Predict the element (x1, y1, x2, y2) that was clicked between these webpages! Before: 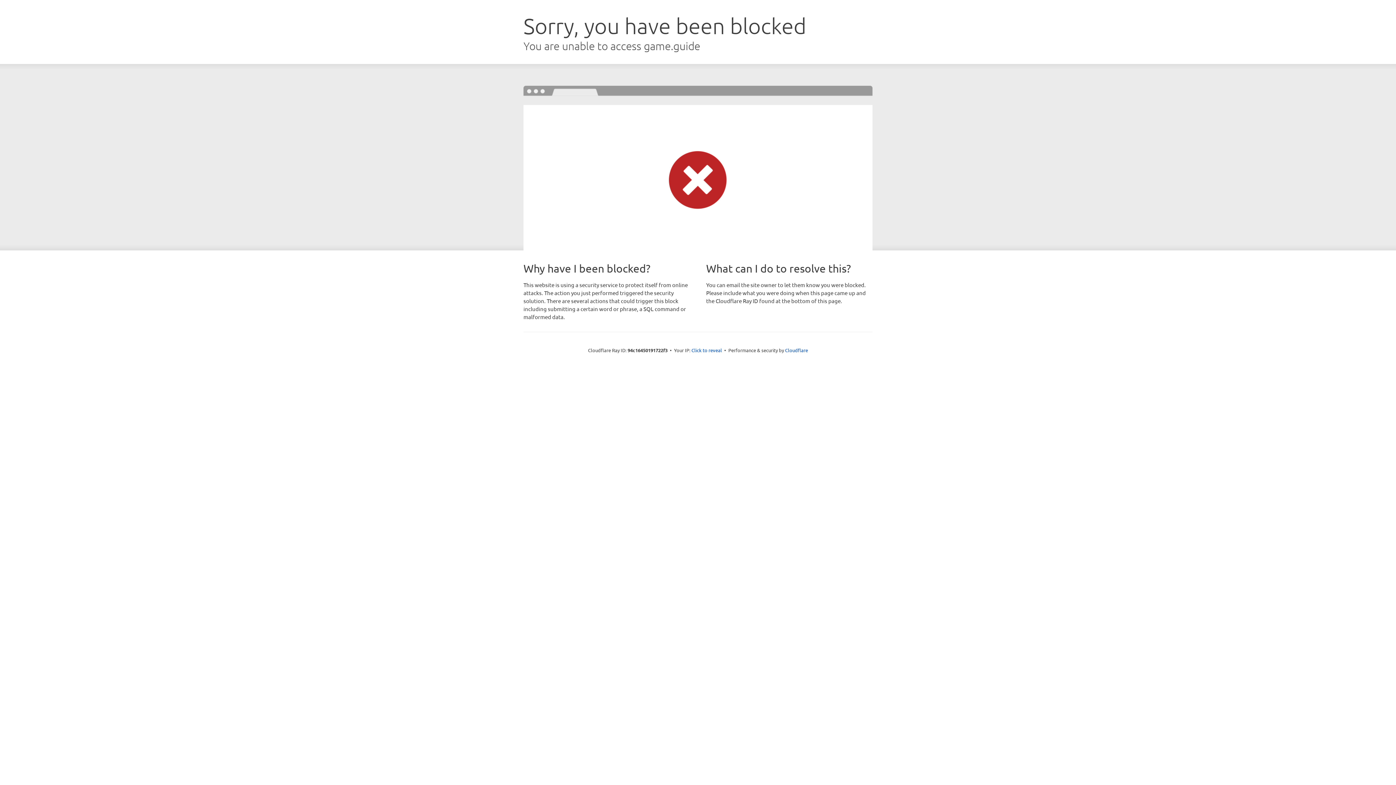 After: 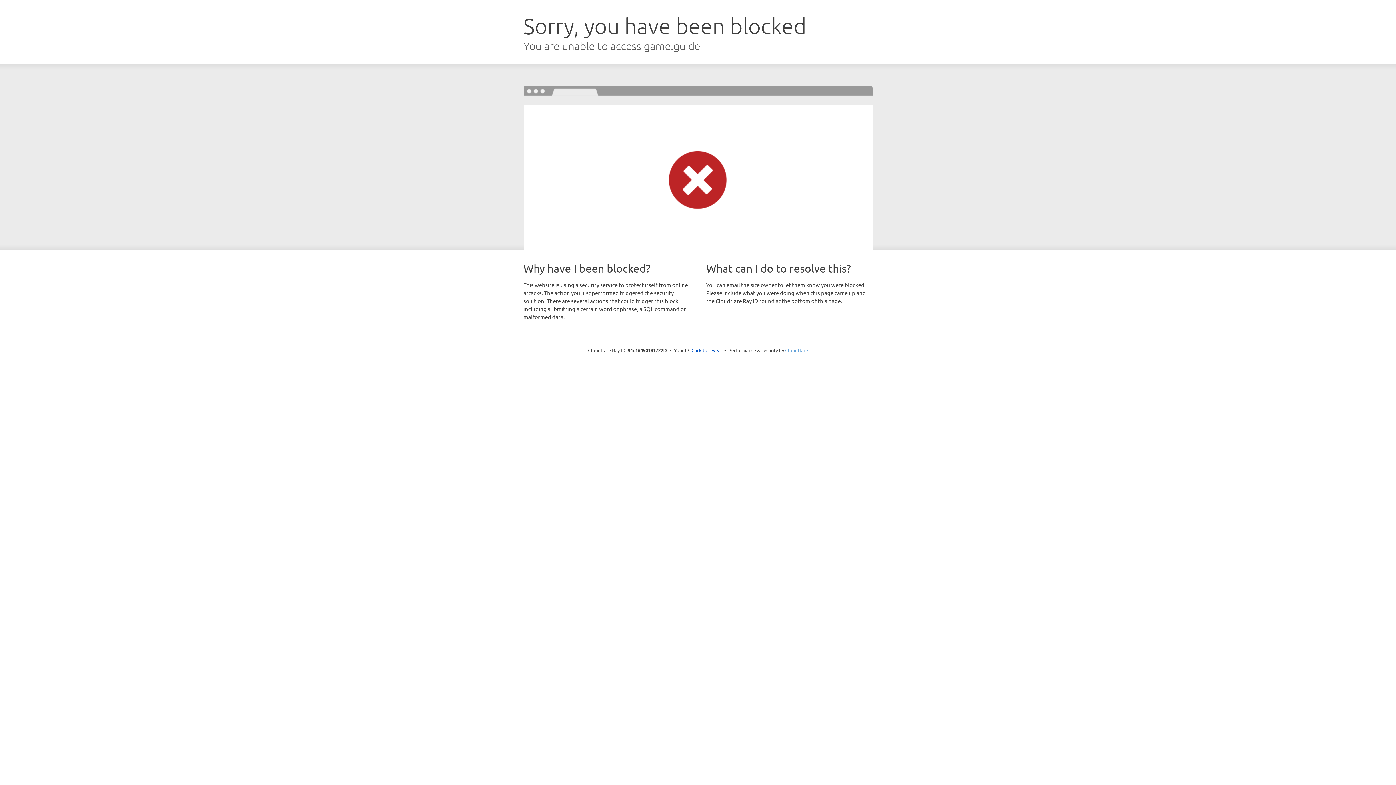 Action: label: Cloudflare bbox: (785, 347, 808, 353)